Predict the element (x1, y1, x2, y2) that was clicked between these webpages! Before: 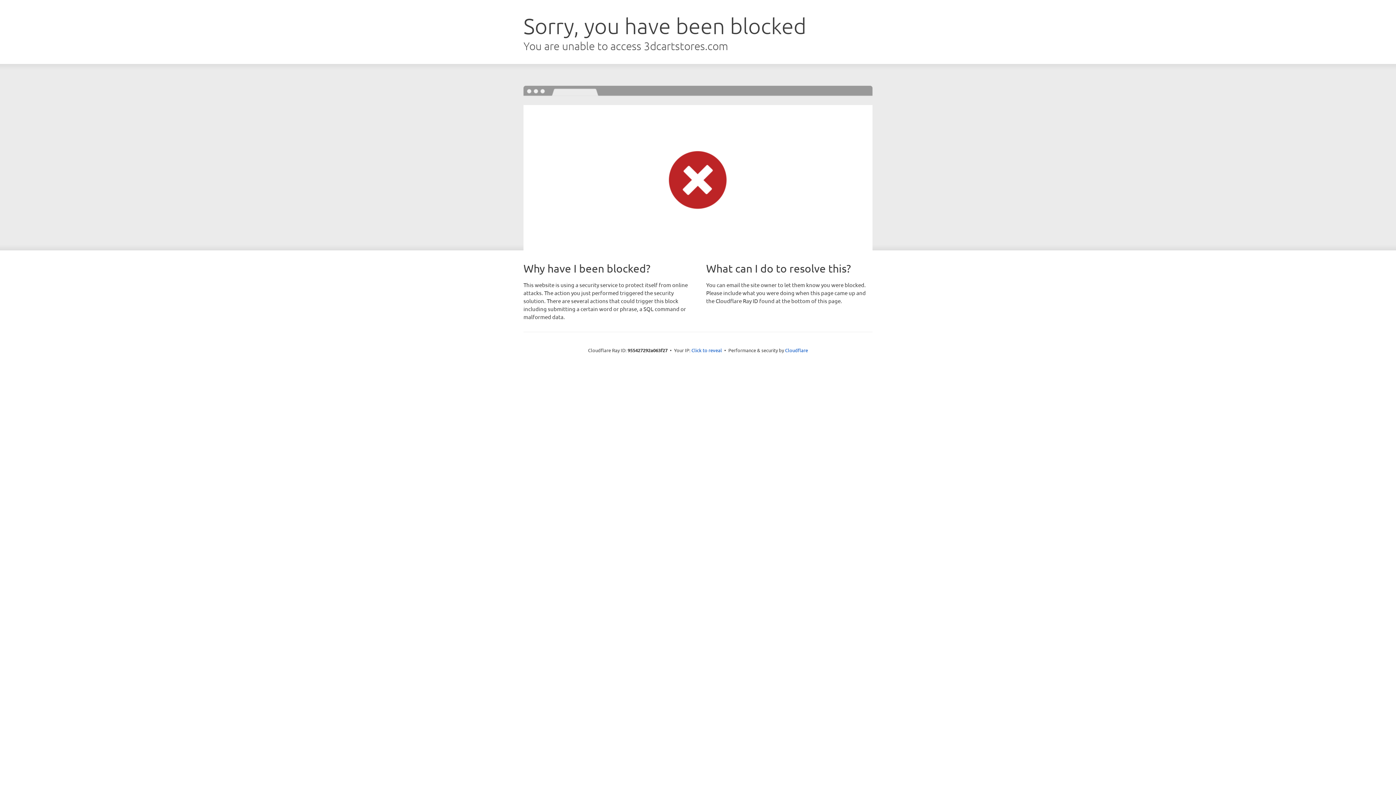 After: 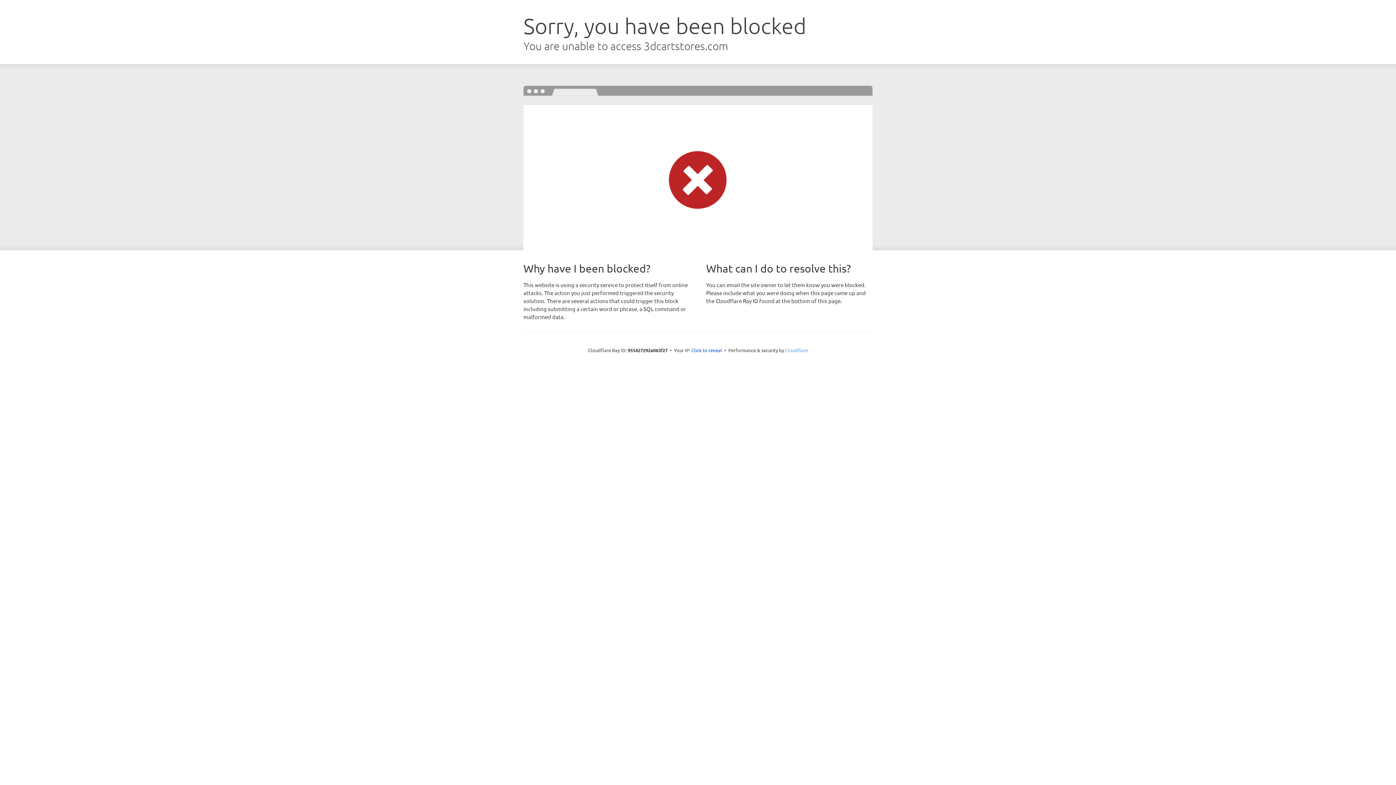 Action: label: Cloudflare bbox: (785, 347, 808, 353)